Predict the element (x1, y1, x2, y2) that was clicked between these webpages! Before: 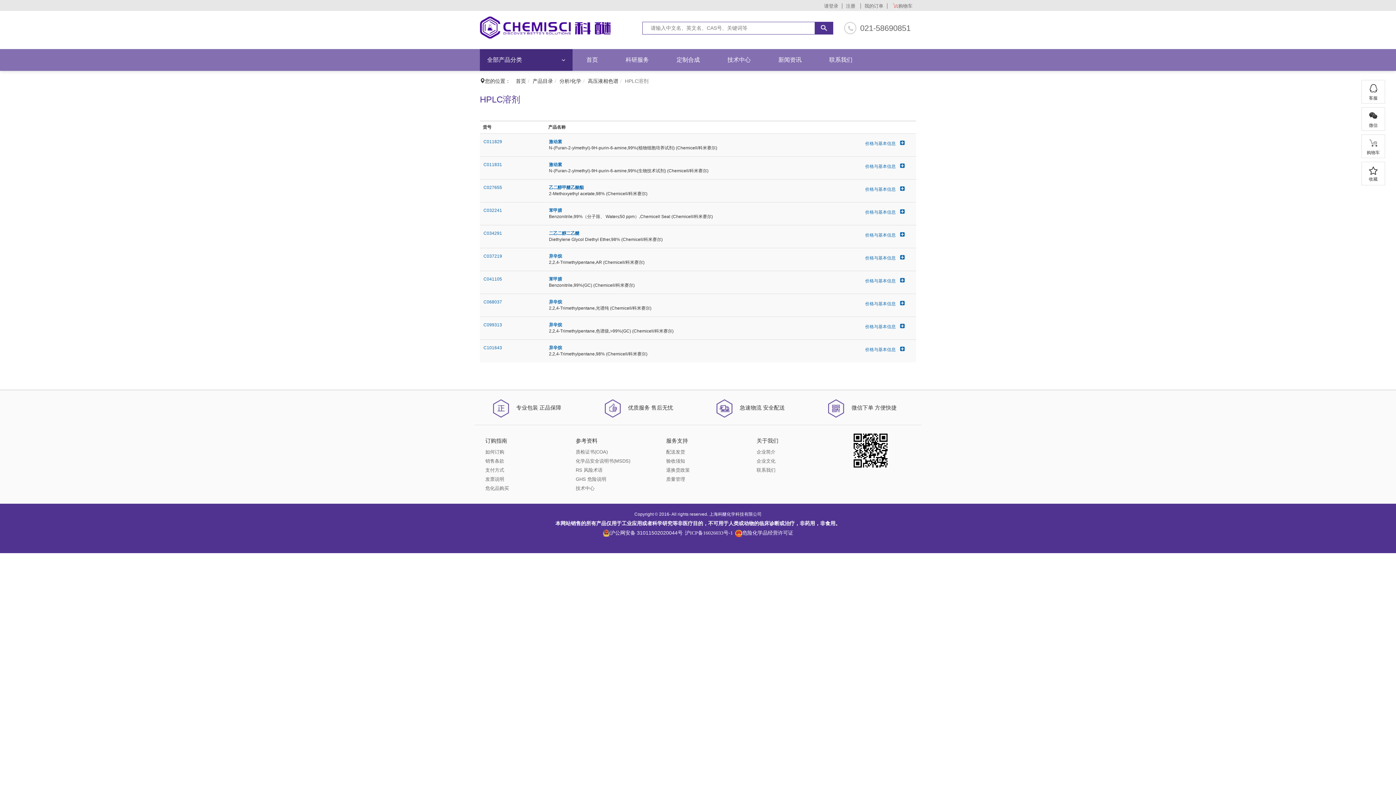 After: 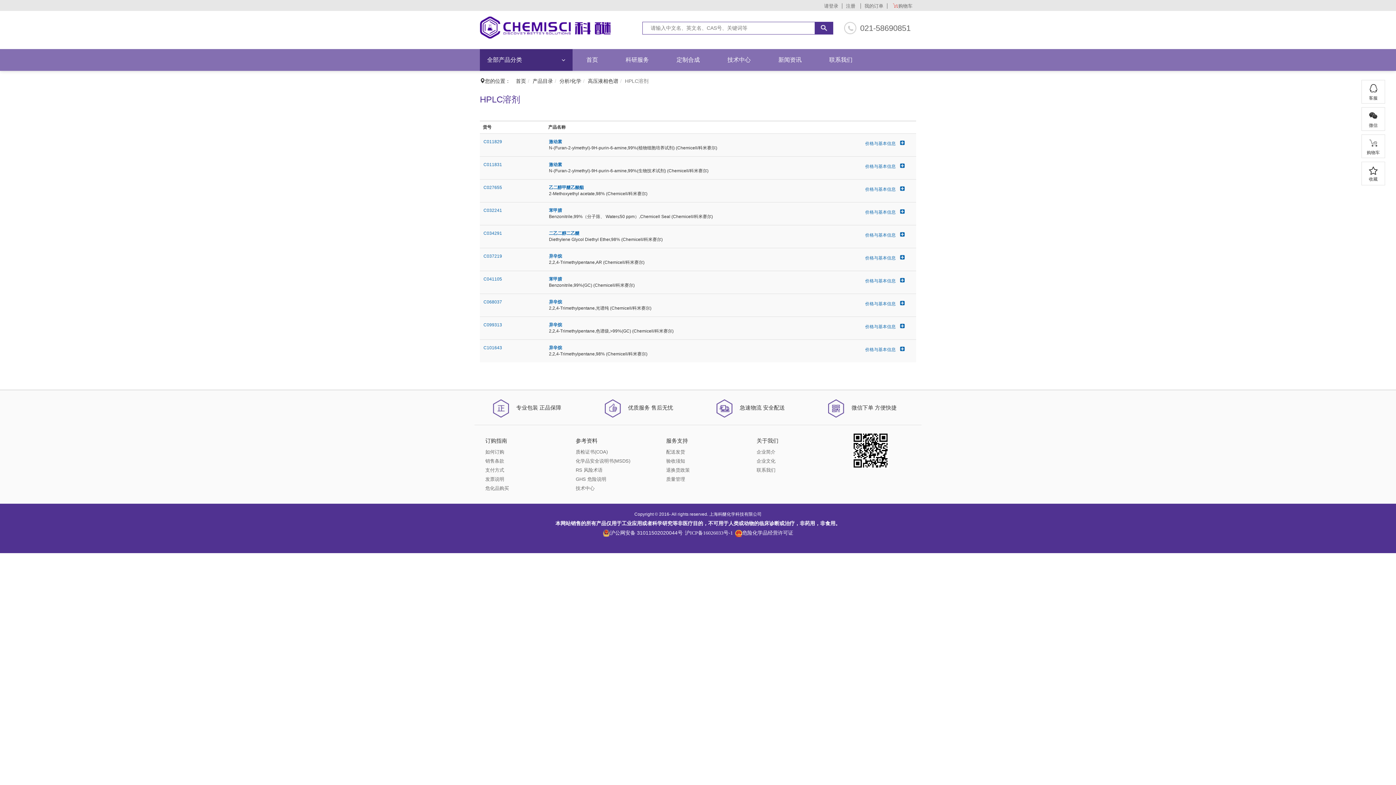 Action: bbox: (483, 208, 502, 213) label: C032241